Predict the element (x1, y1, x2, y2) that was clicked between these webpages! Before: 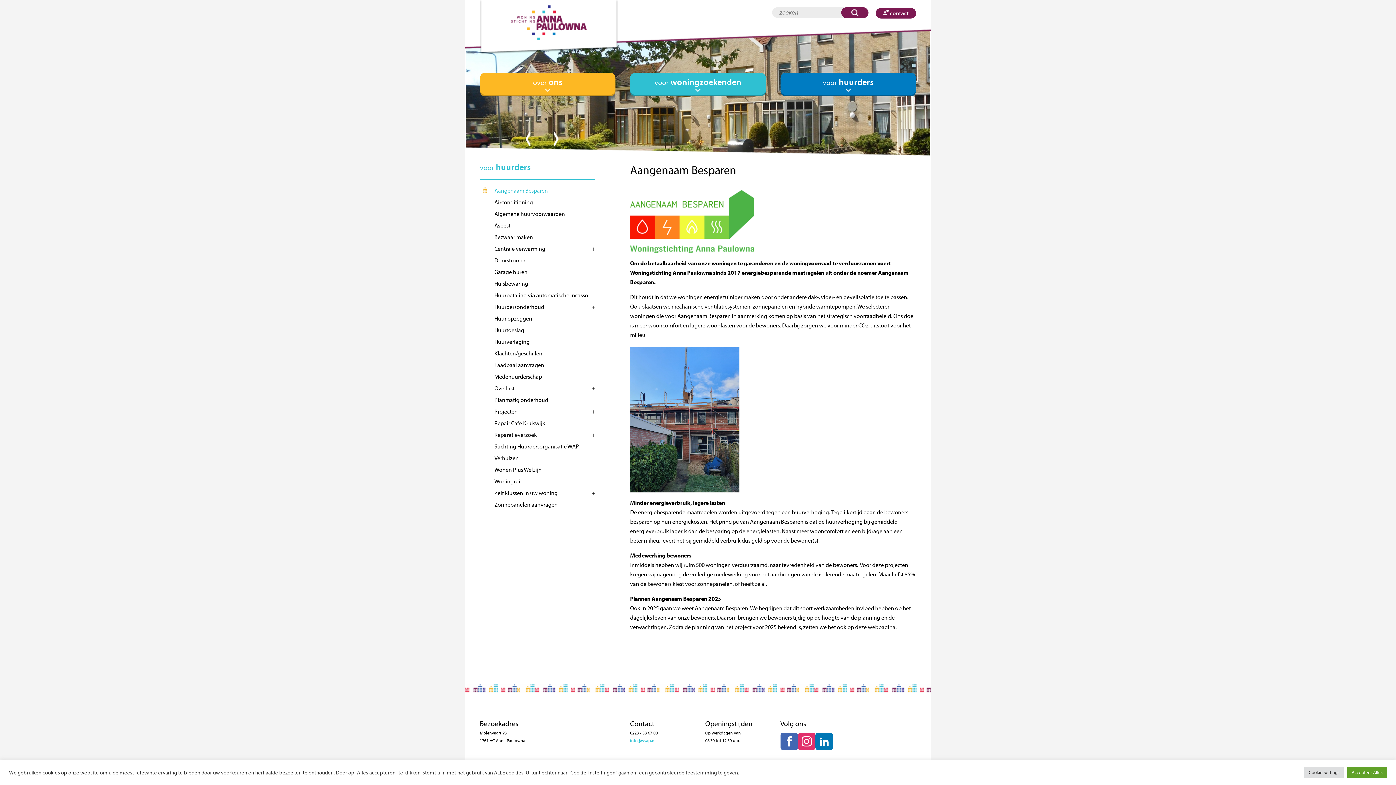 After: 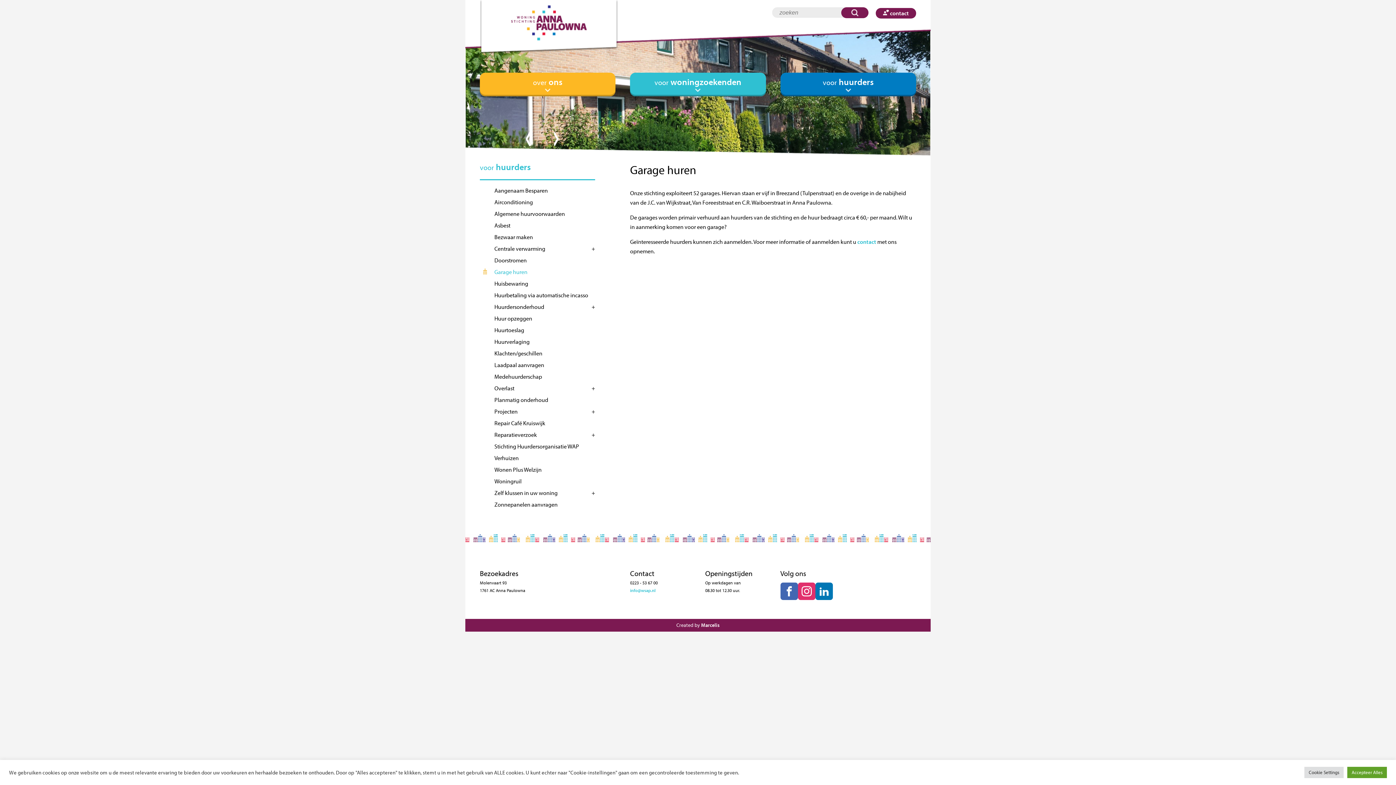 Action: label: Garage huren bbox: (494, 268, 527, 275)